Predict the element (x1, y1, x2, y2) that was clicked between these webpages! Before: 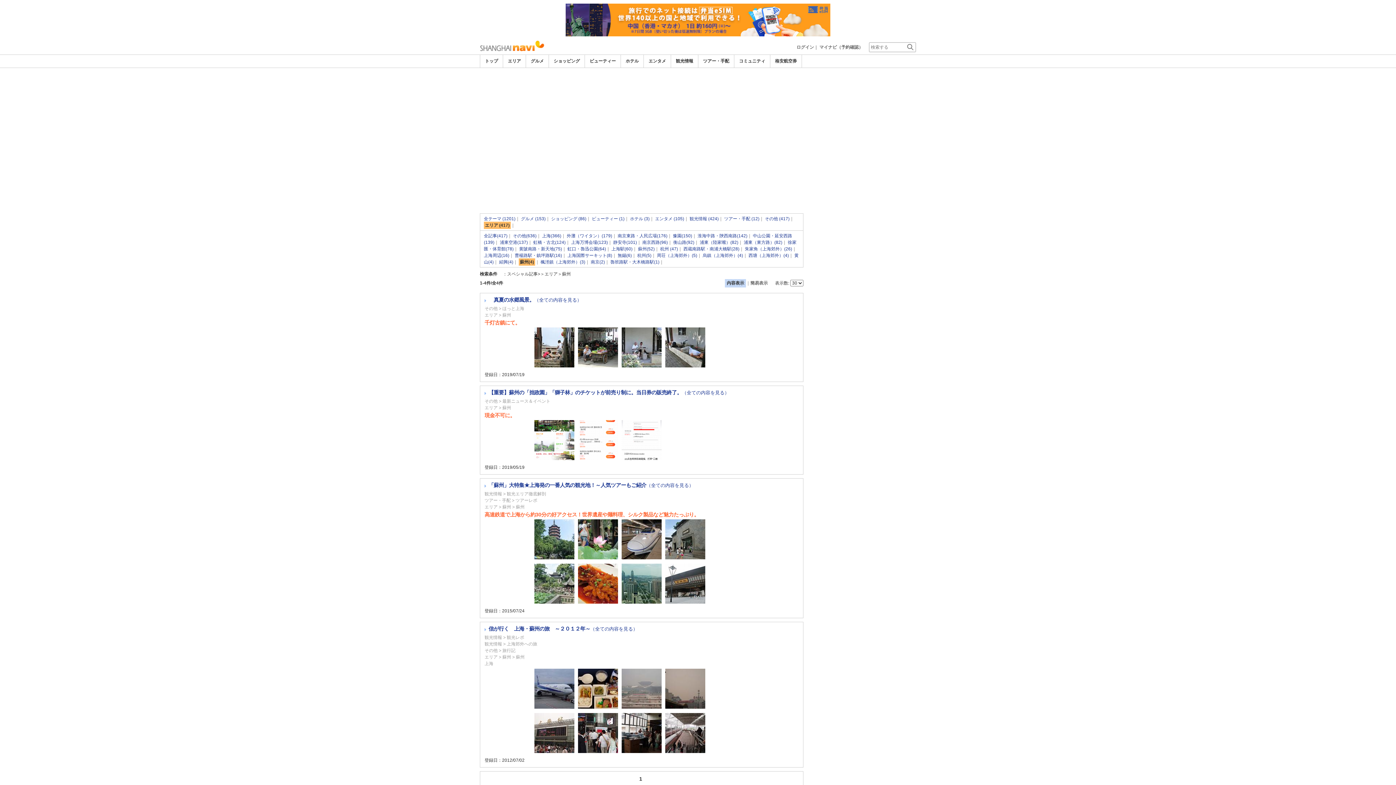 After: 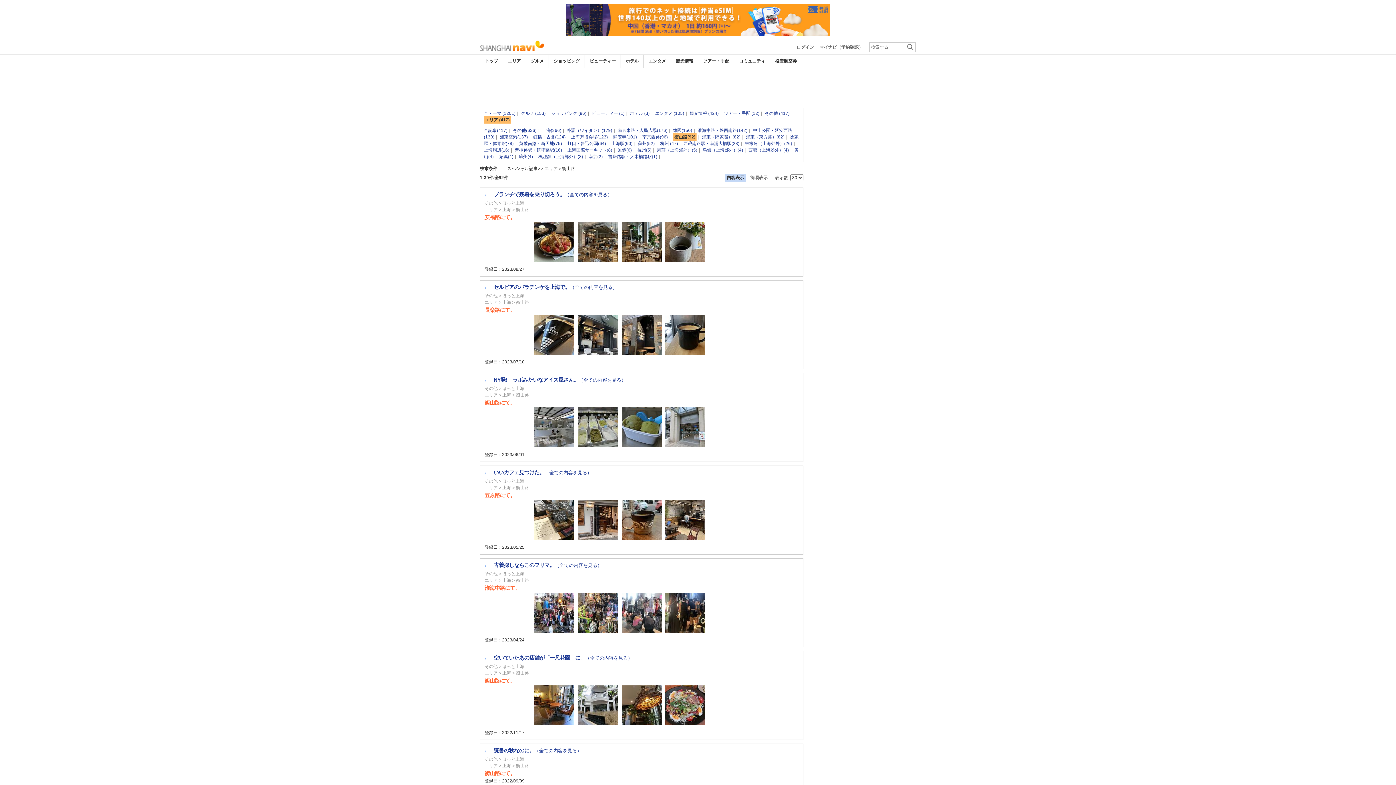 Action: label: 衡山路(92) bbox: (673, 240, 694, 245)